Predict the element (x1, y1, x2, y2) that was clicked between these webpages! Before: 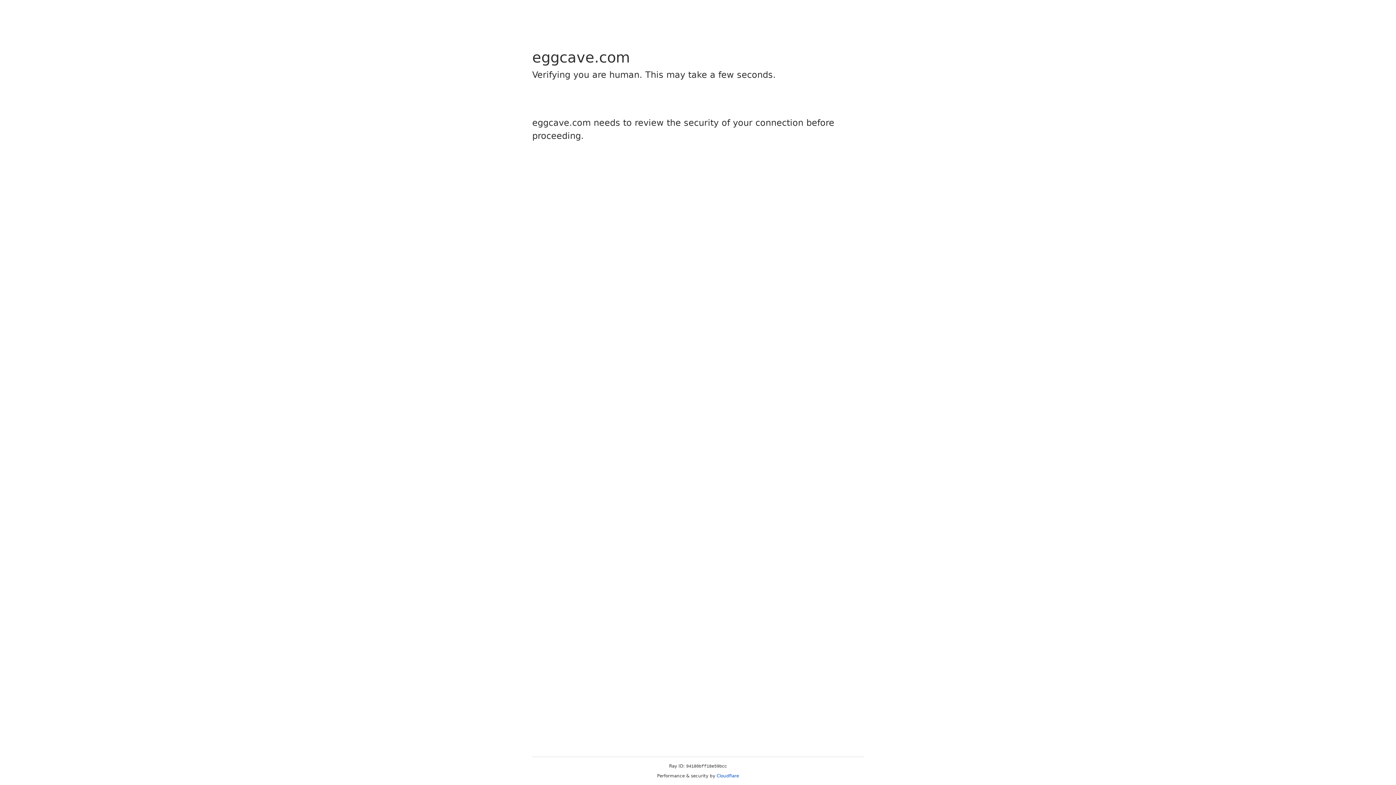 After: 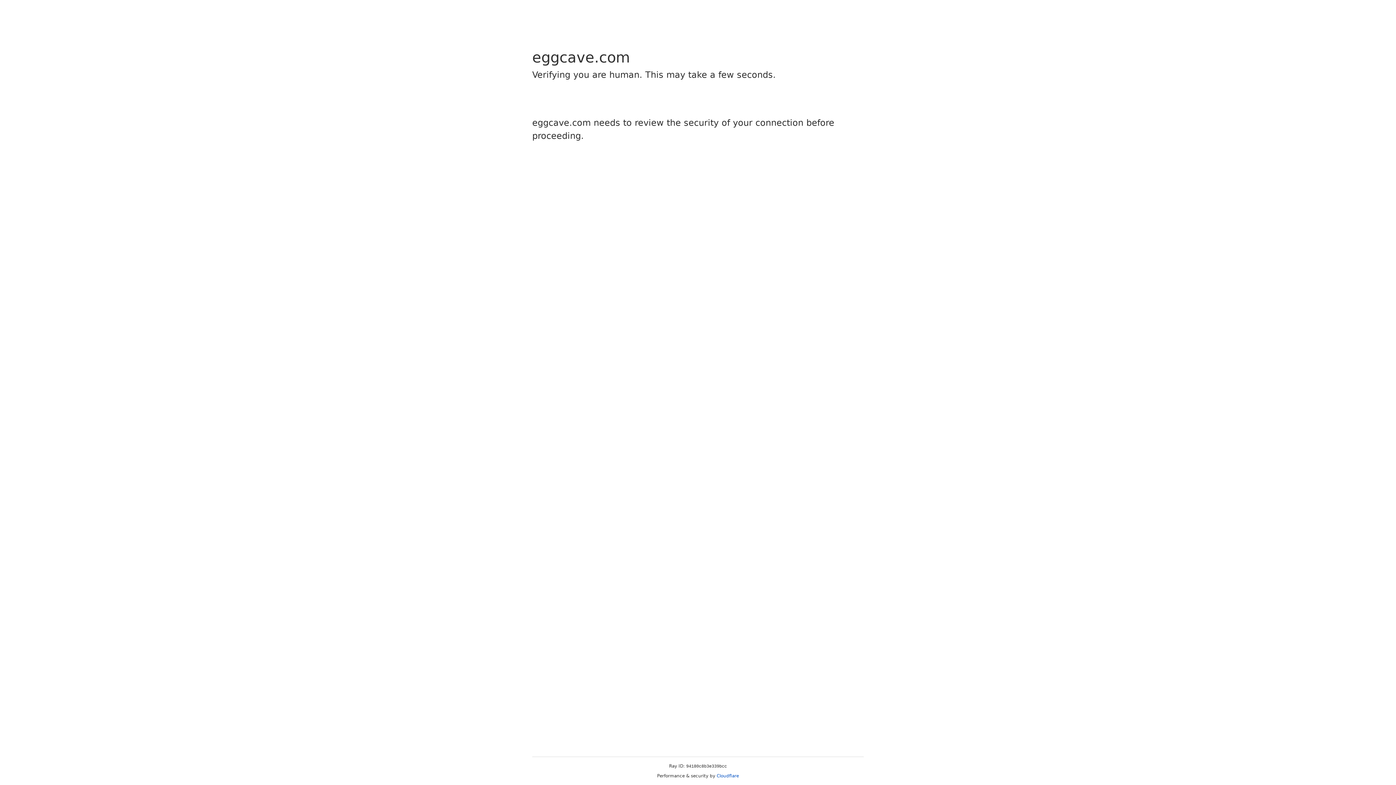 Action: label: Cloudflare bbox: (716, 773, 739, 778)